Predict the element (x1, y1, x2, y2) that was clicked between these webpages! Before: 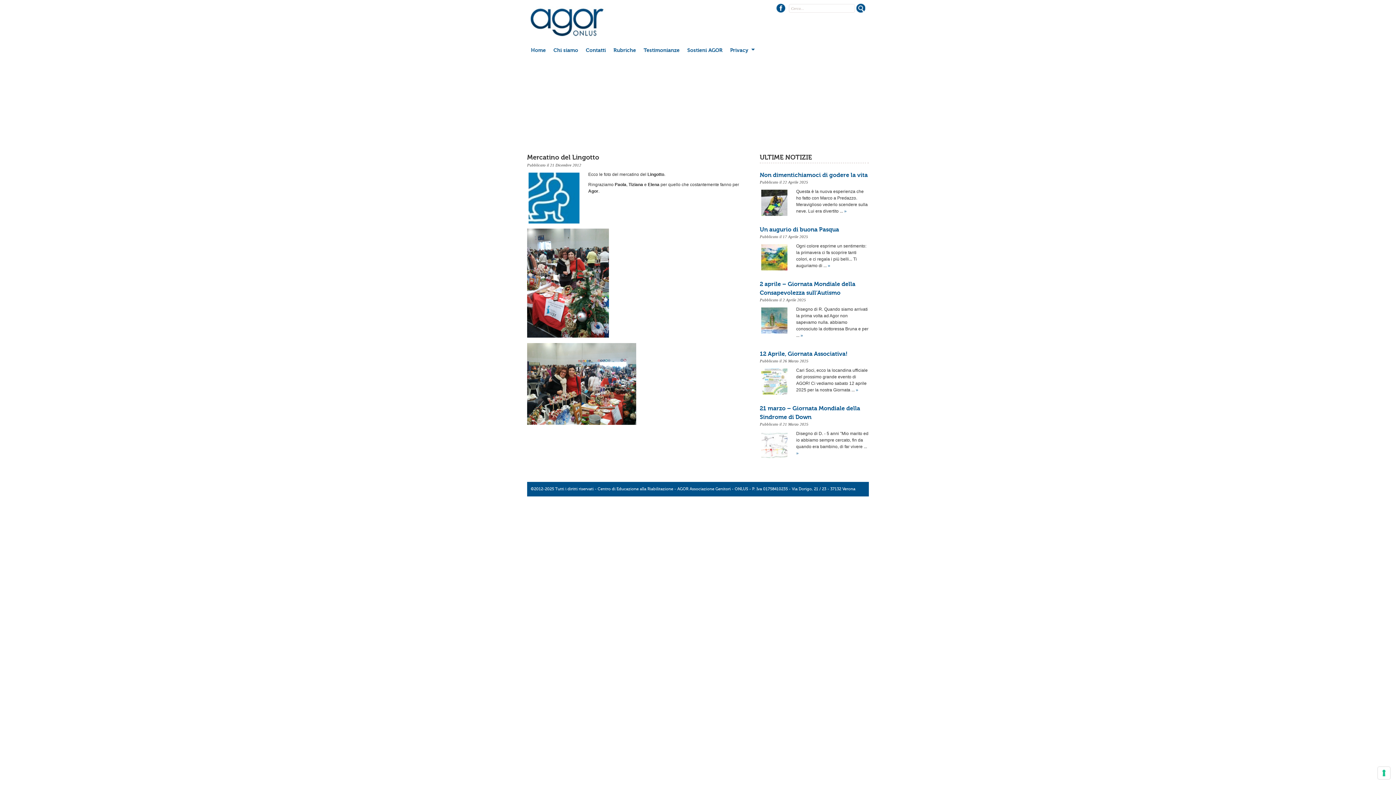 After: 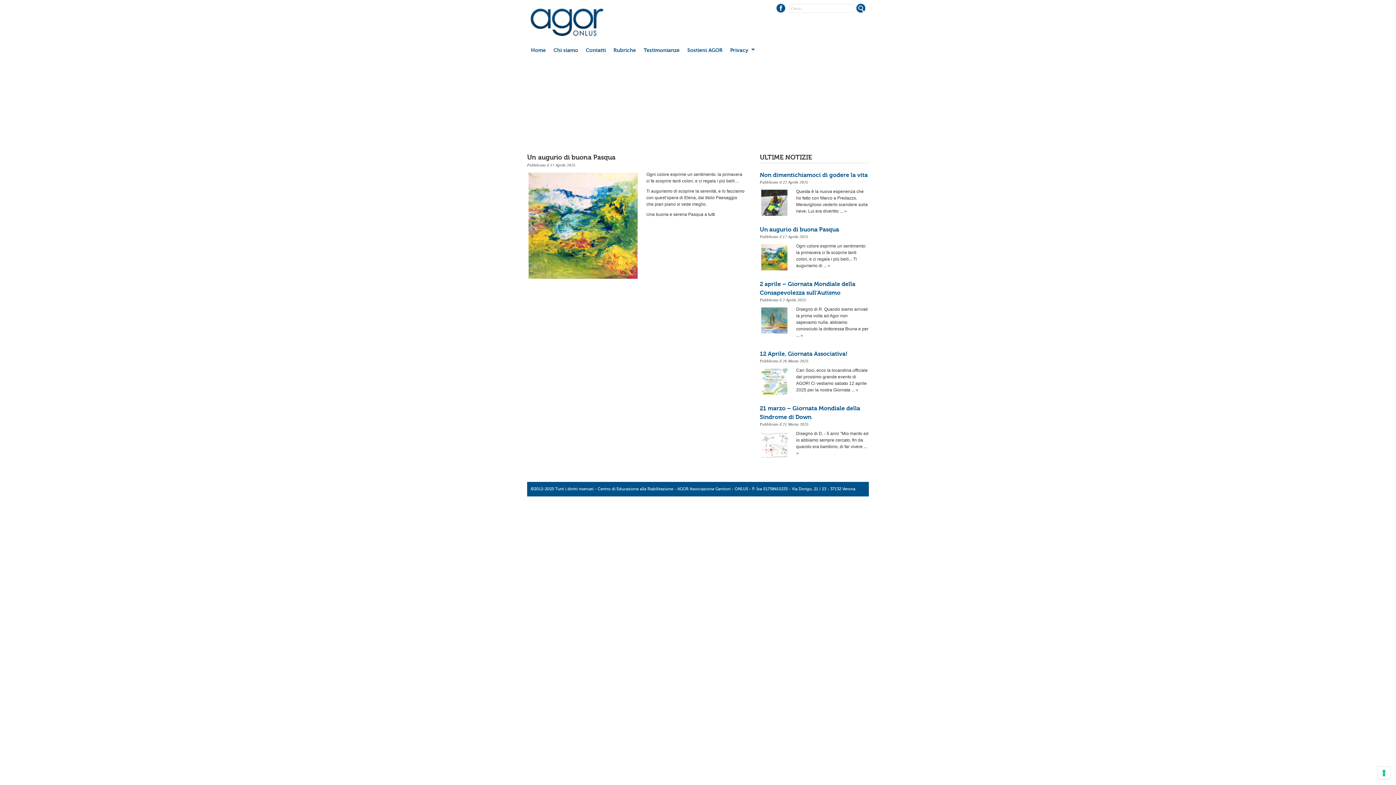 Action: bbox: (826, 263, 830, 268) label:  »